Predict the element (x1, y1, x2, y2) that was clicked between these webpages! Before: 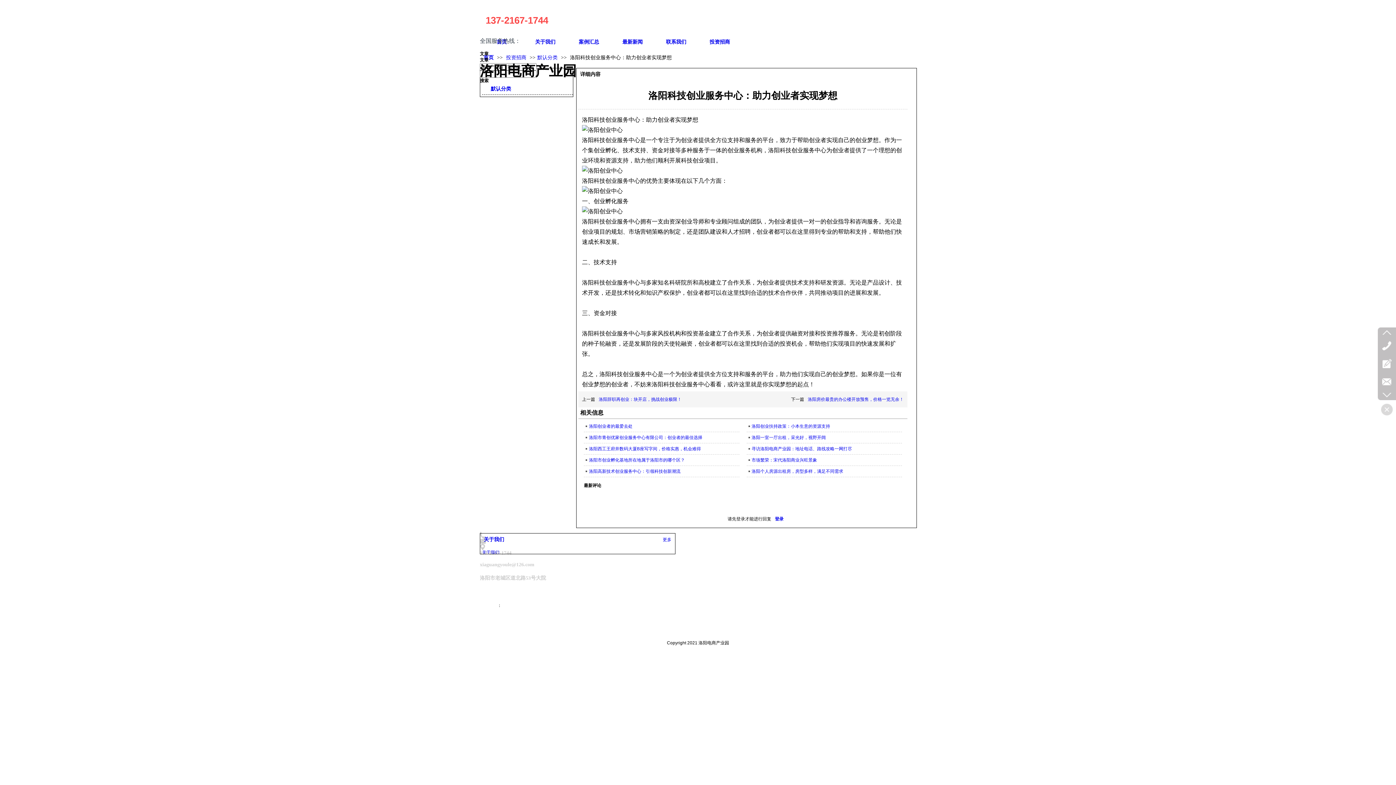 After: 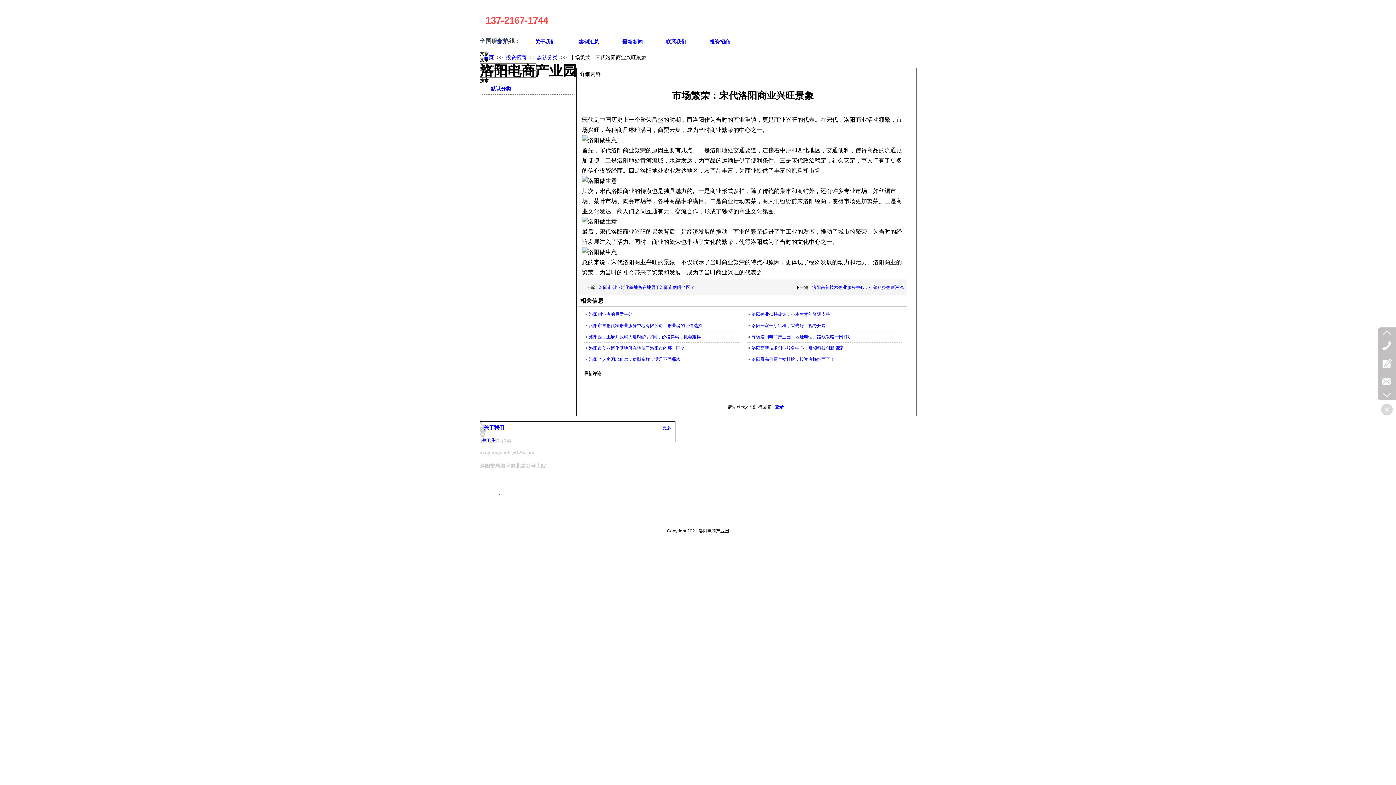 Action: bbox: (751, 454, 900, 465) label: 市场繁荣：宋代洛阳商业兴旺景象